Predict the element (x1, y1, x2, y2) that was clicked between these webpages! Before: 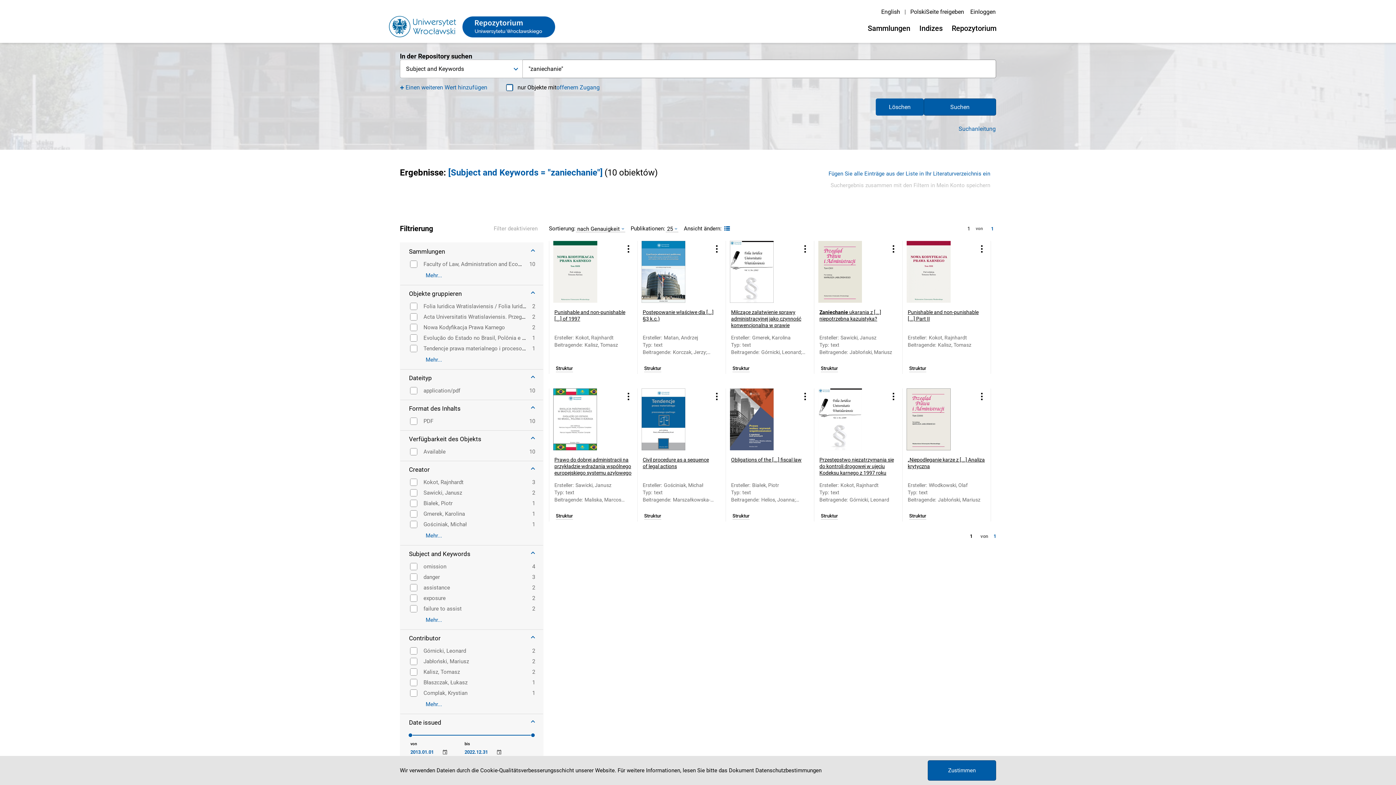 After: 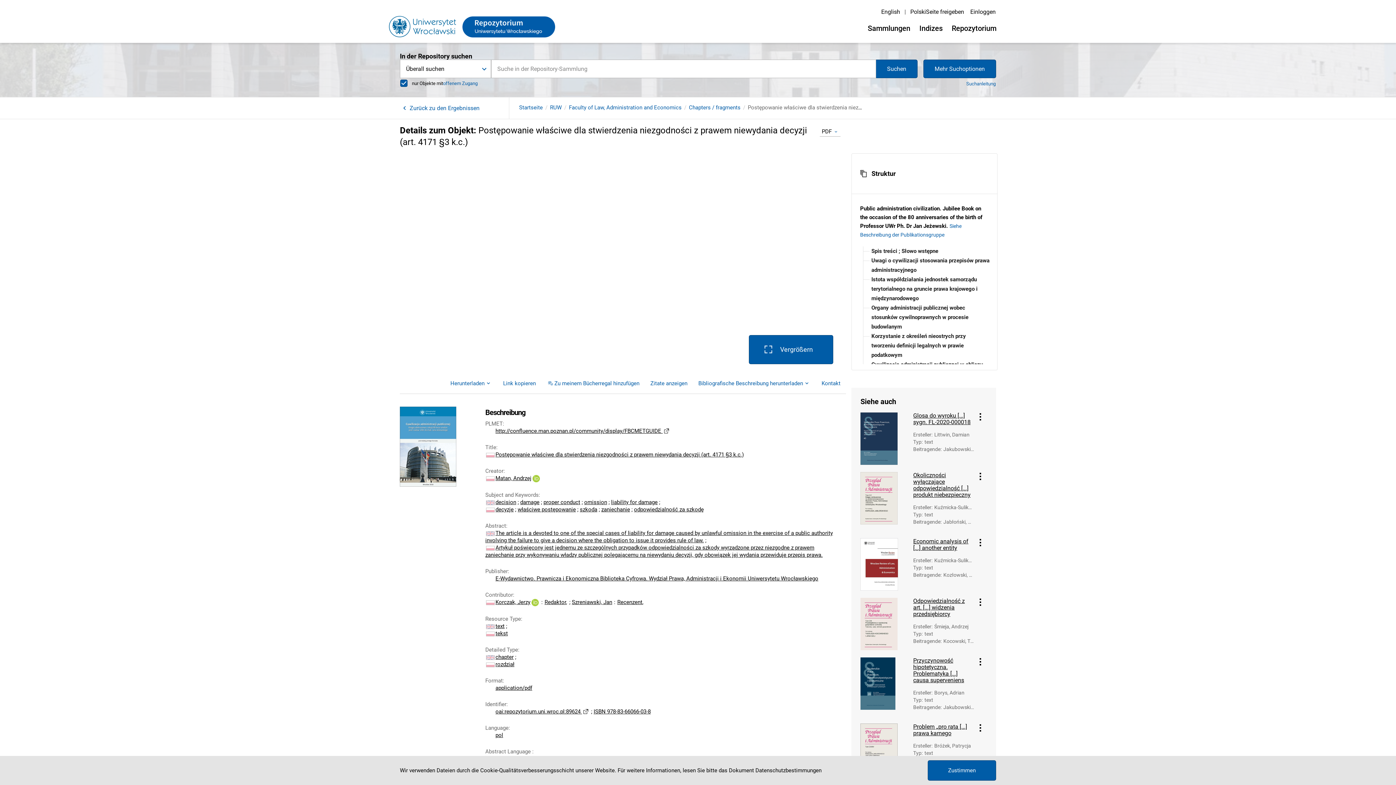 Action: bbox: (642, 309, 720, 328) label: Gehen Sie zur Detailseite des Objekts